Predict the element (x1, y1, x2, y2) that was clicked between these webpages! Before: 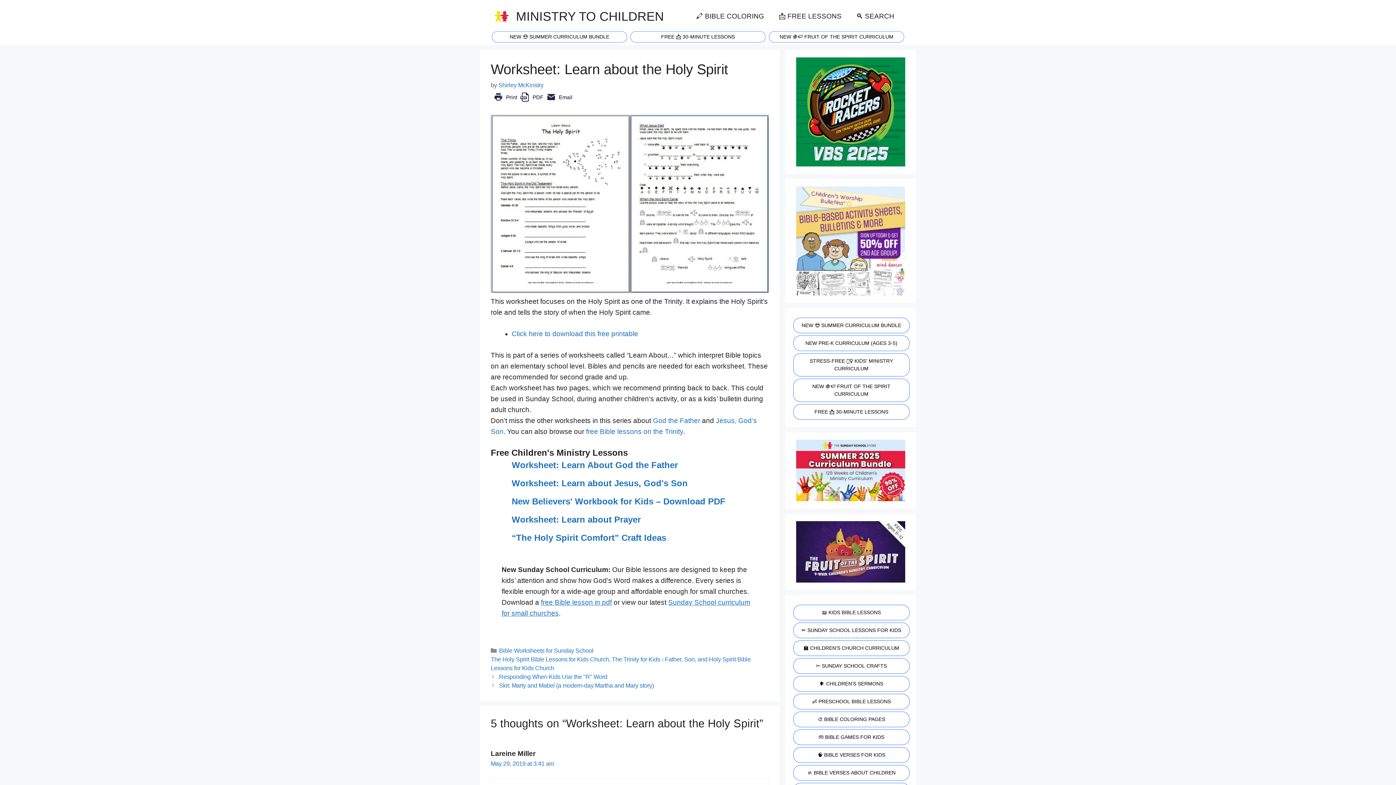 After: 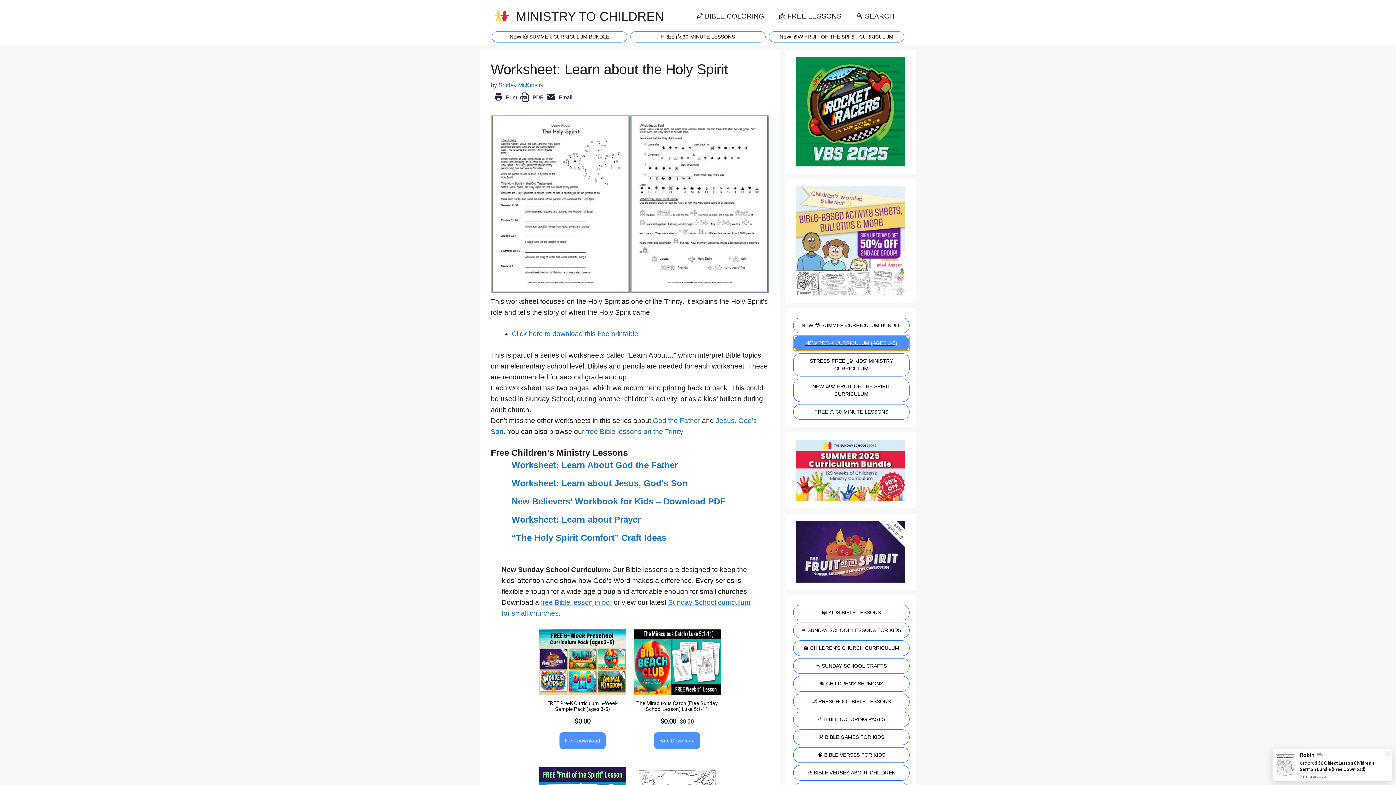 Action: bbox: (793, 335, 909, 351) label: NEW PRE-K CURRICULUM (AGES 3-5)